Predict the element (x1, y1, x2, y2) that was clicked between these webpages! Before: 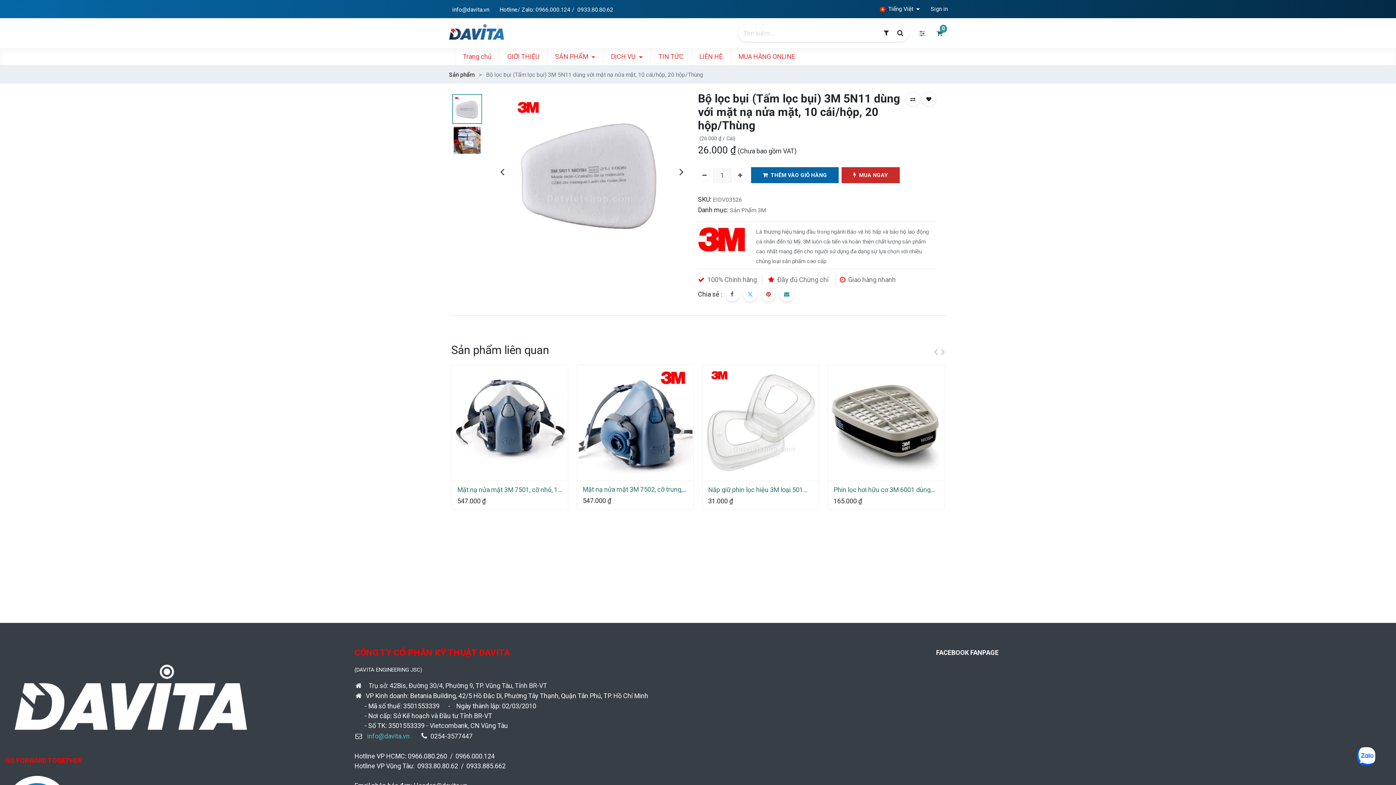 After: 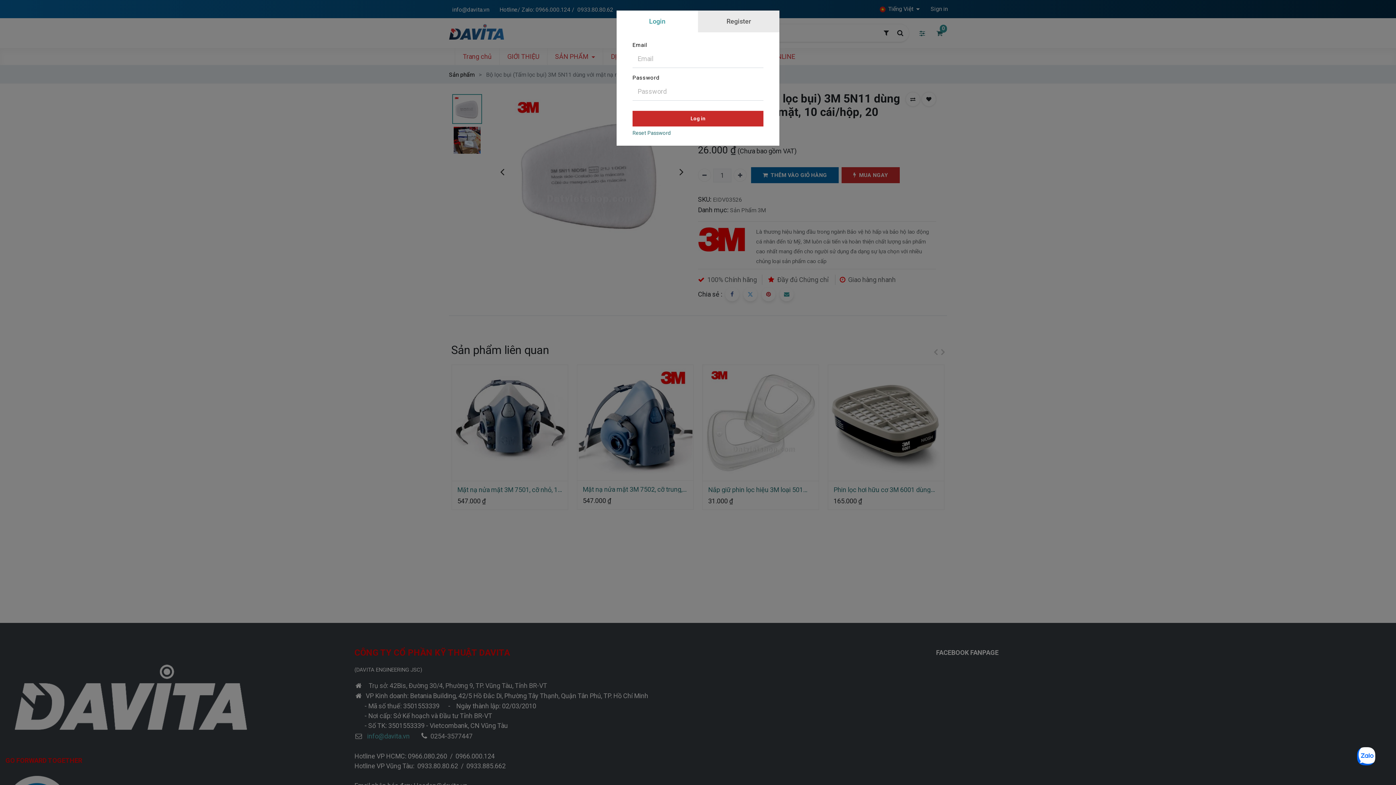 Action: bbox: (751, 157, 838, 173) label: THÊM VÀO GIỎ HÀNG